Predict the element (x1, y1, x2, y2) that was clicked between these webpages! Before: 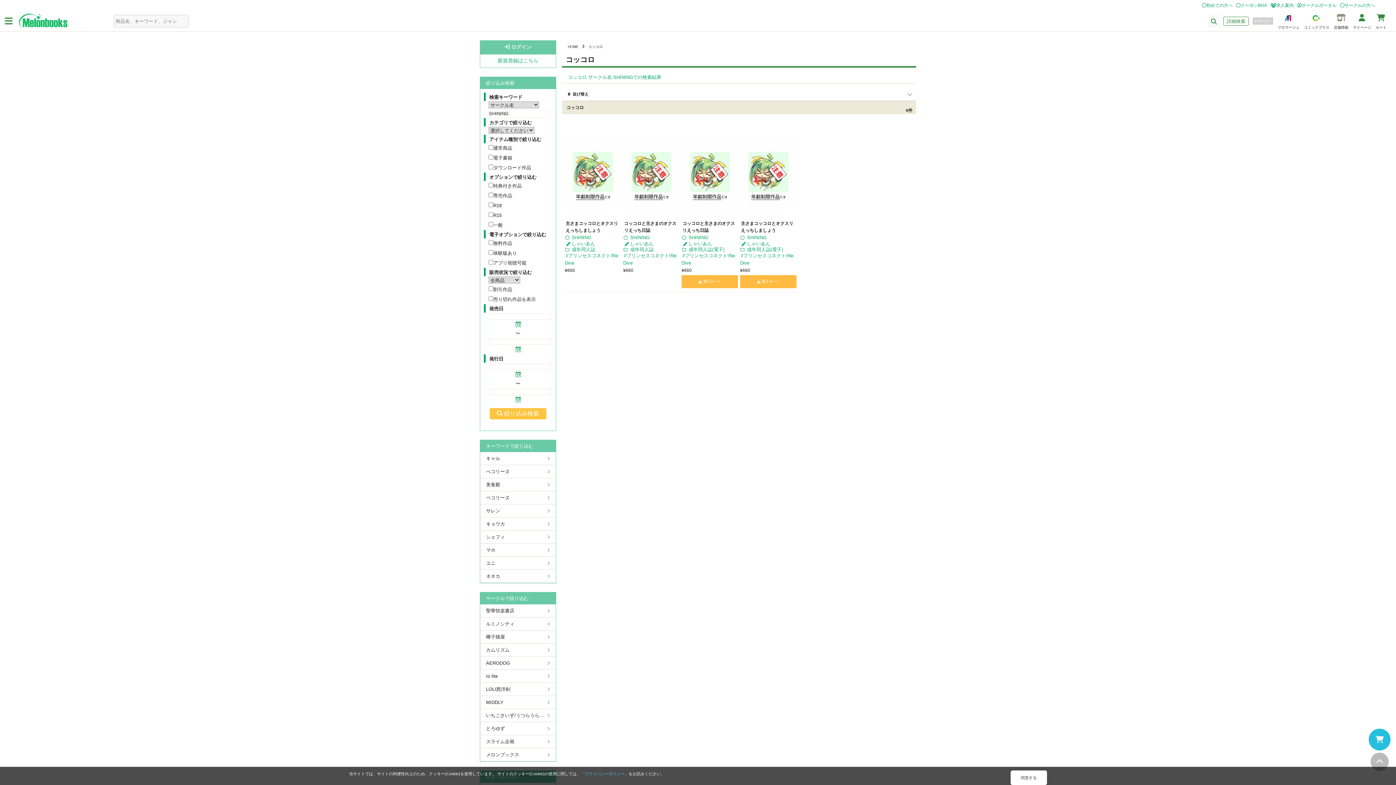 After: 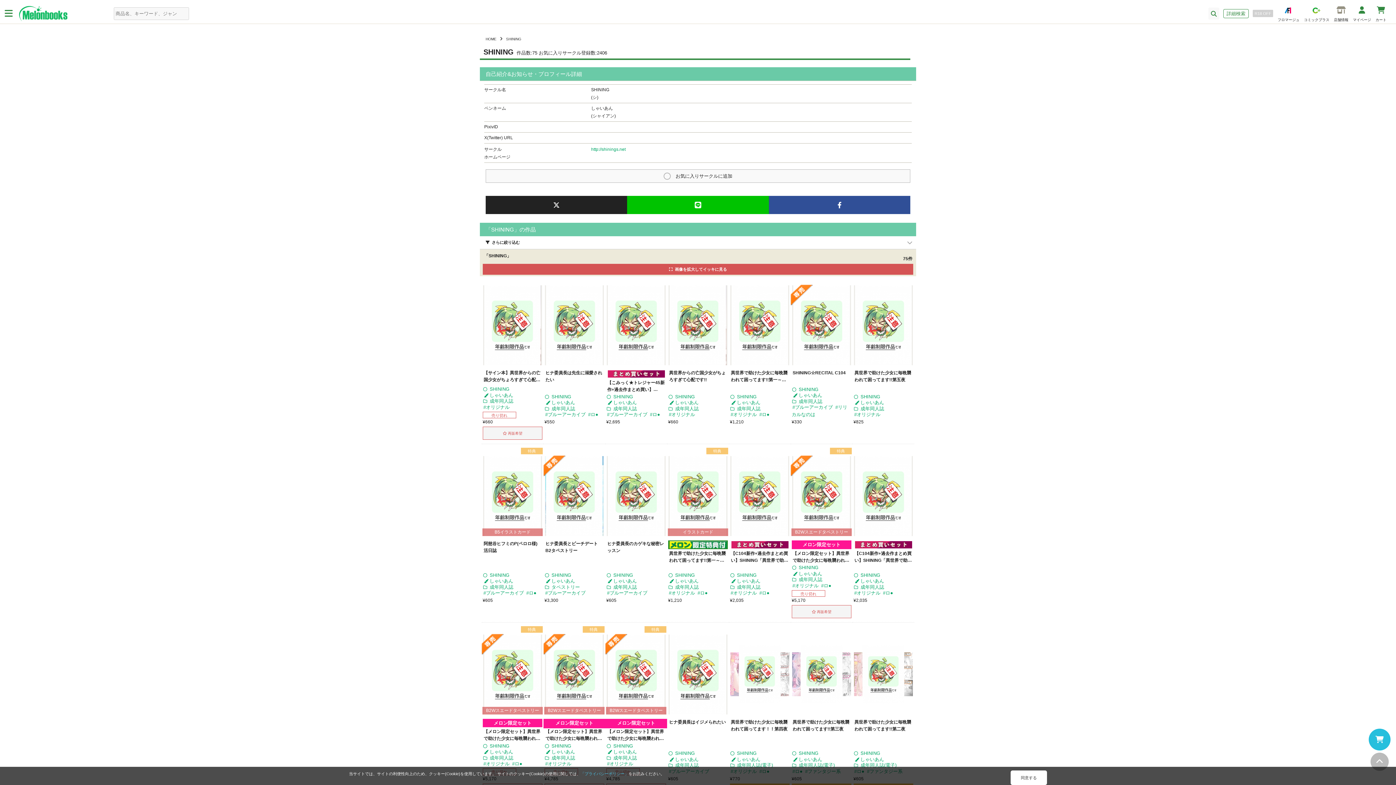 Action: label: SHINING bbox: (687, 235, 709, 240)